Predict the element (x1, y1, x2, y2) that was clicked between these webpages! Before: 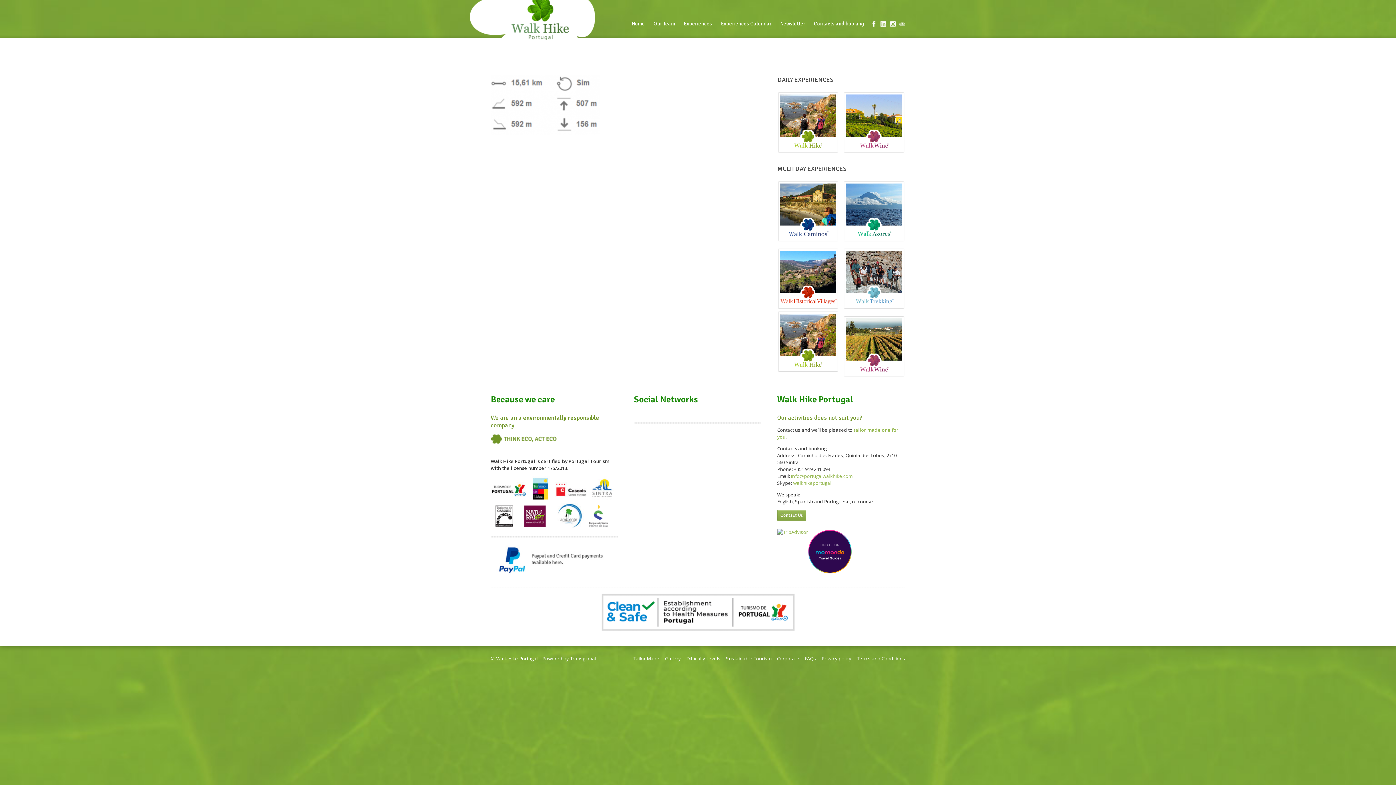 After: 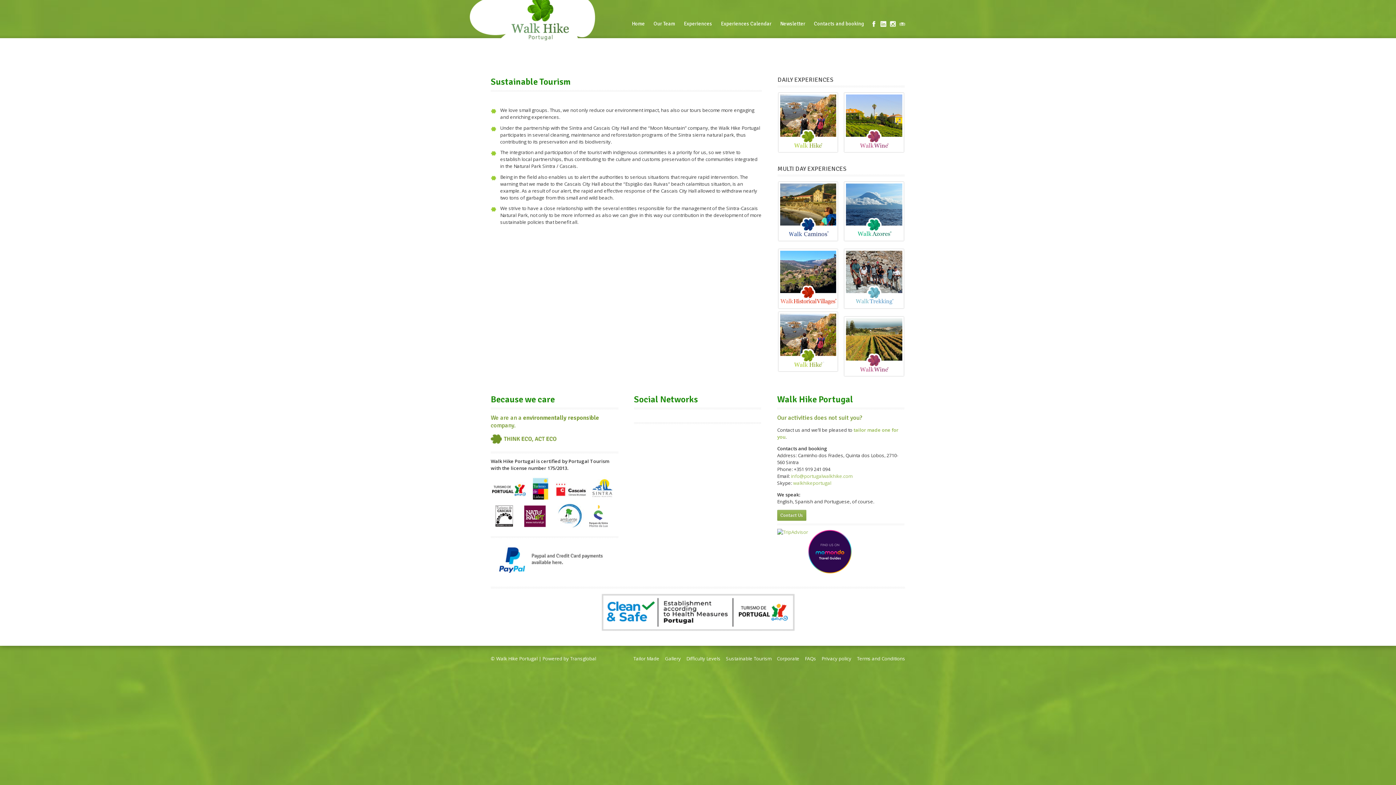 Action: label: Sustainable Tourism bbox: (726, 655, 771, 662)